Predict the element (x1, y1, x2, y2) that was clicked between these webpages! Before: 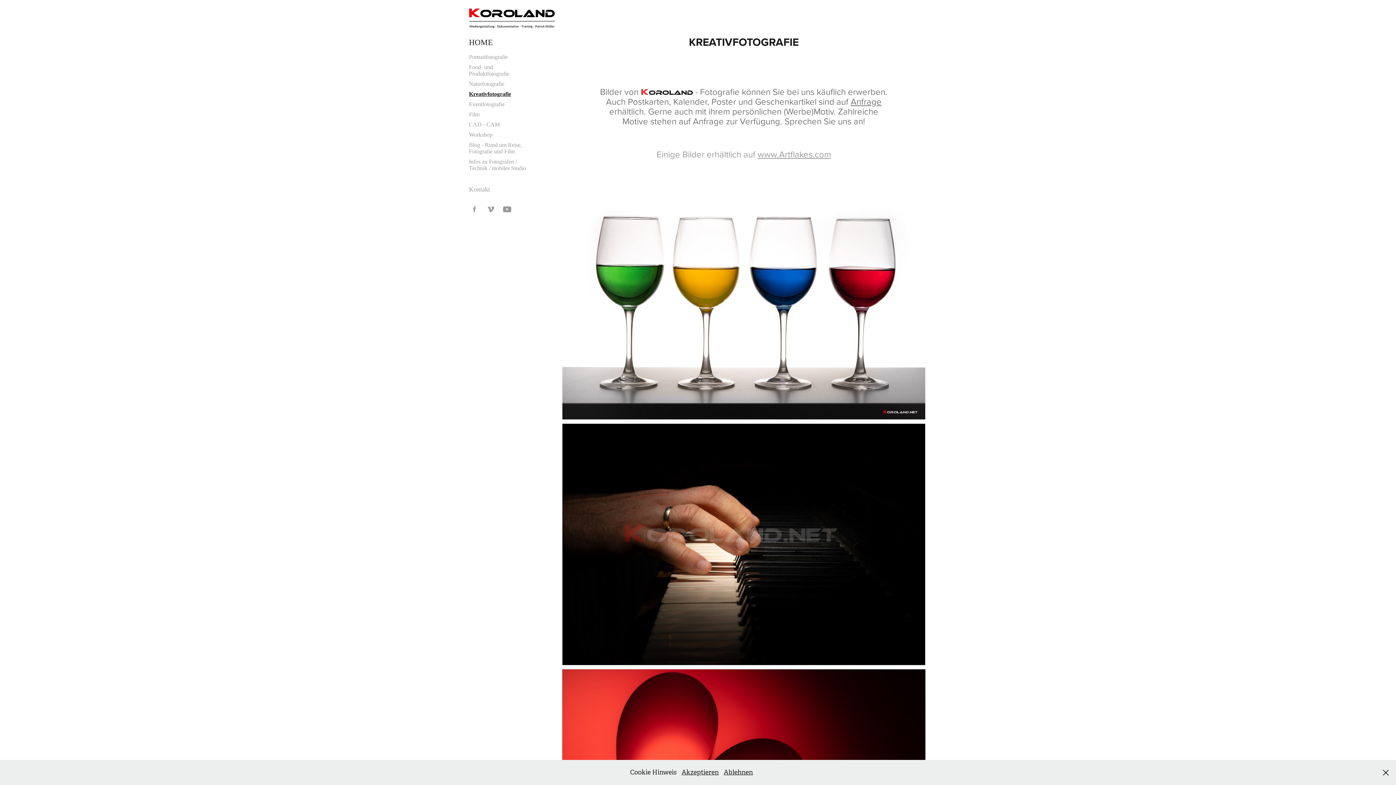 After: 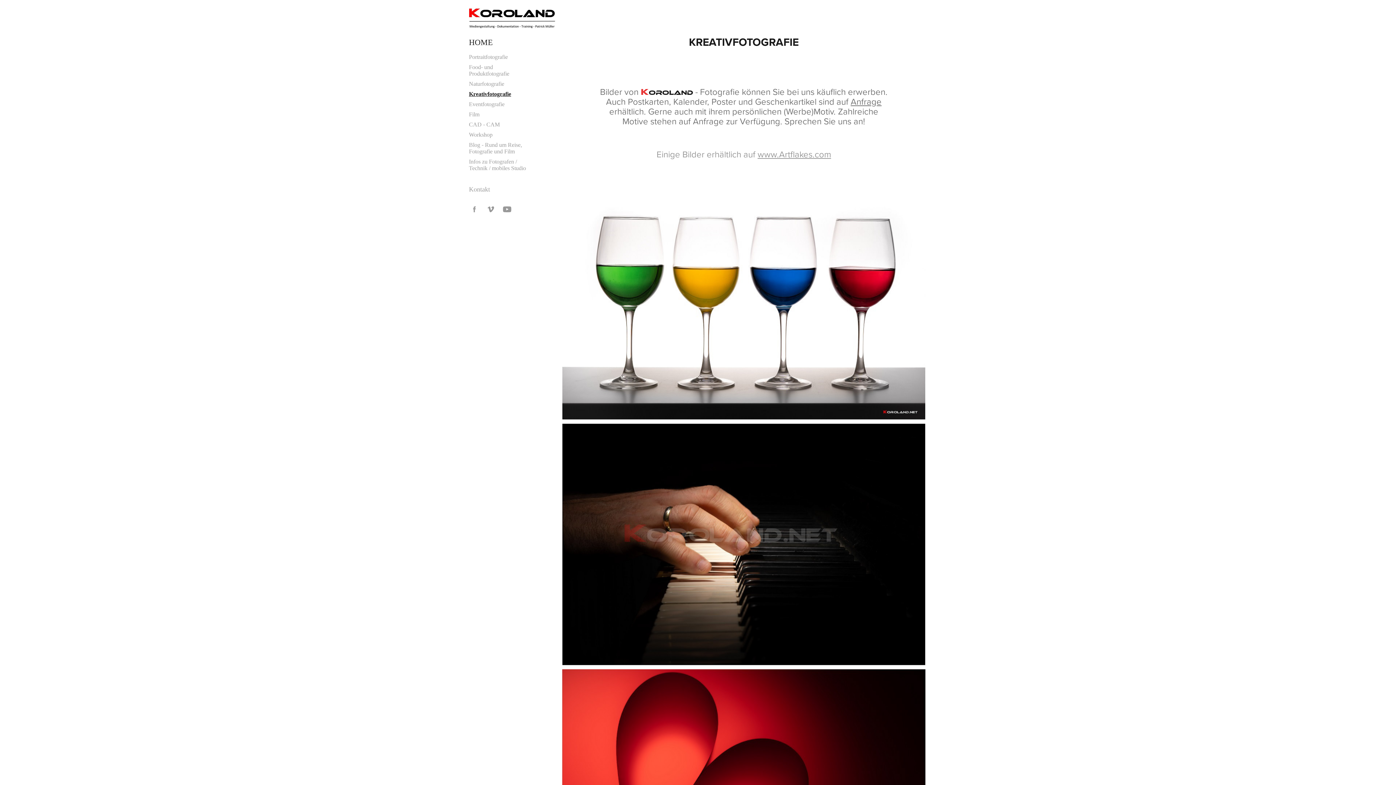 Action: bbox: (724, 768, 753, 776) label: Ablehnen